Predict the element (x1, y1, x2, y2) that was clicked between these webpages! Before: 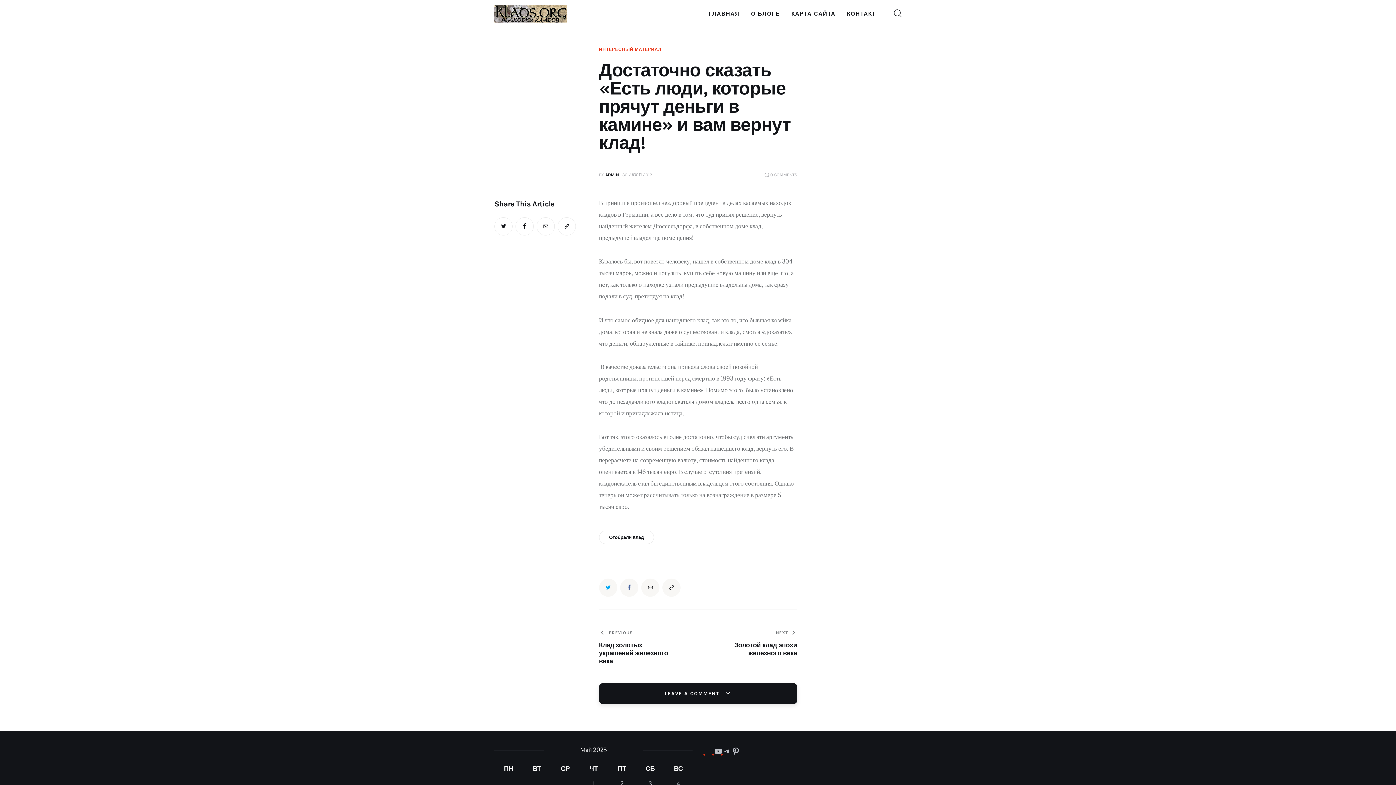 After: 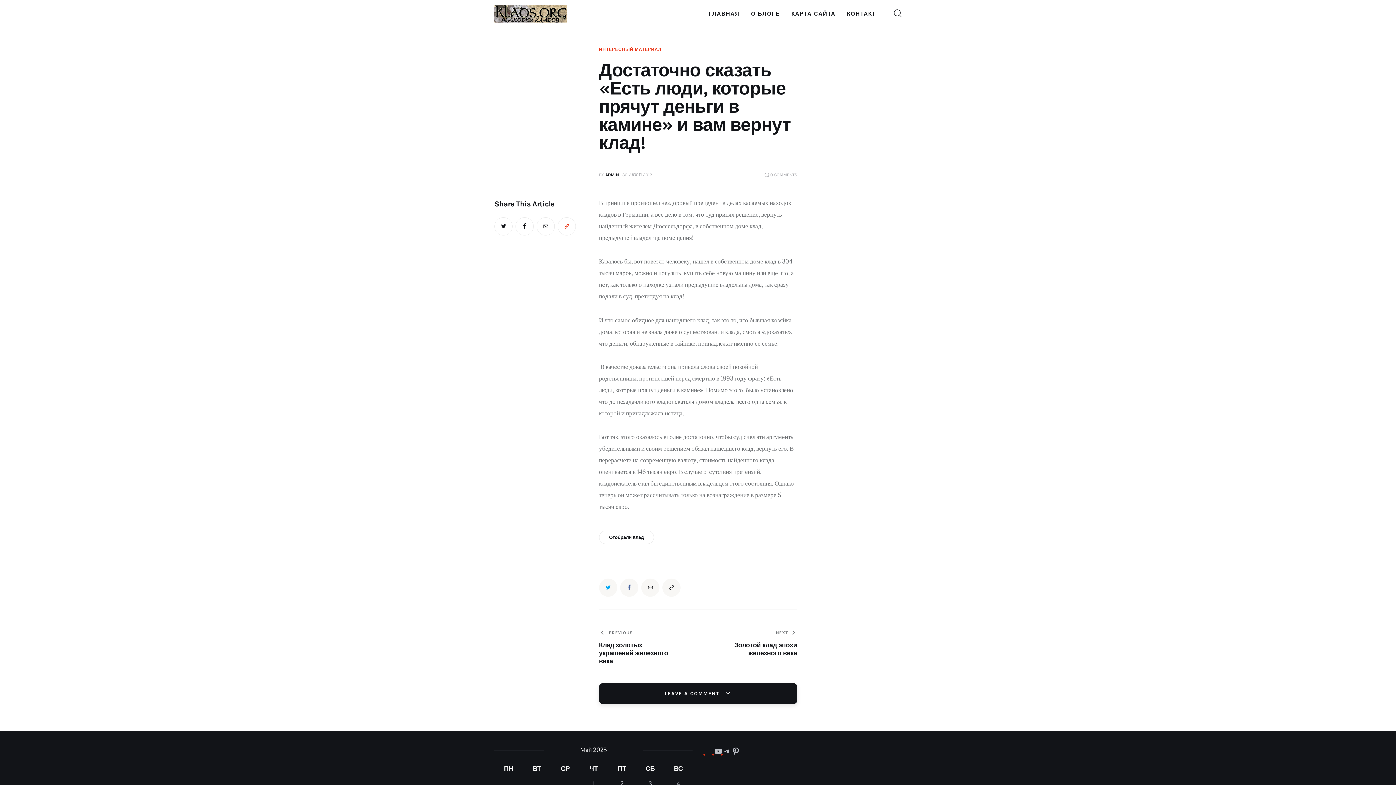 Action: bbox: (557, 217, 576, 235)